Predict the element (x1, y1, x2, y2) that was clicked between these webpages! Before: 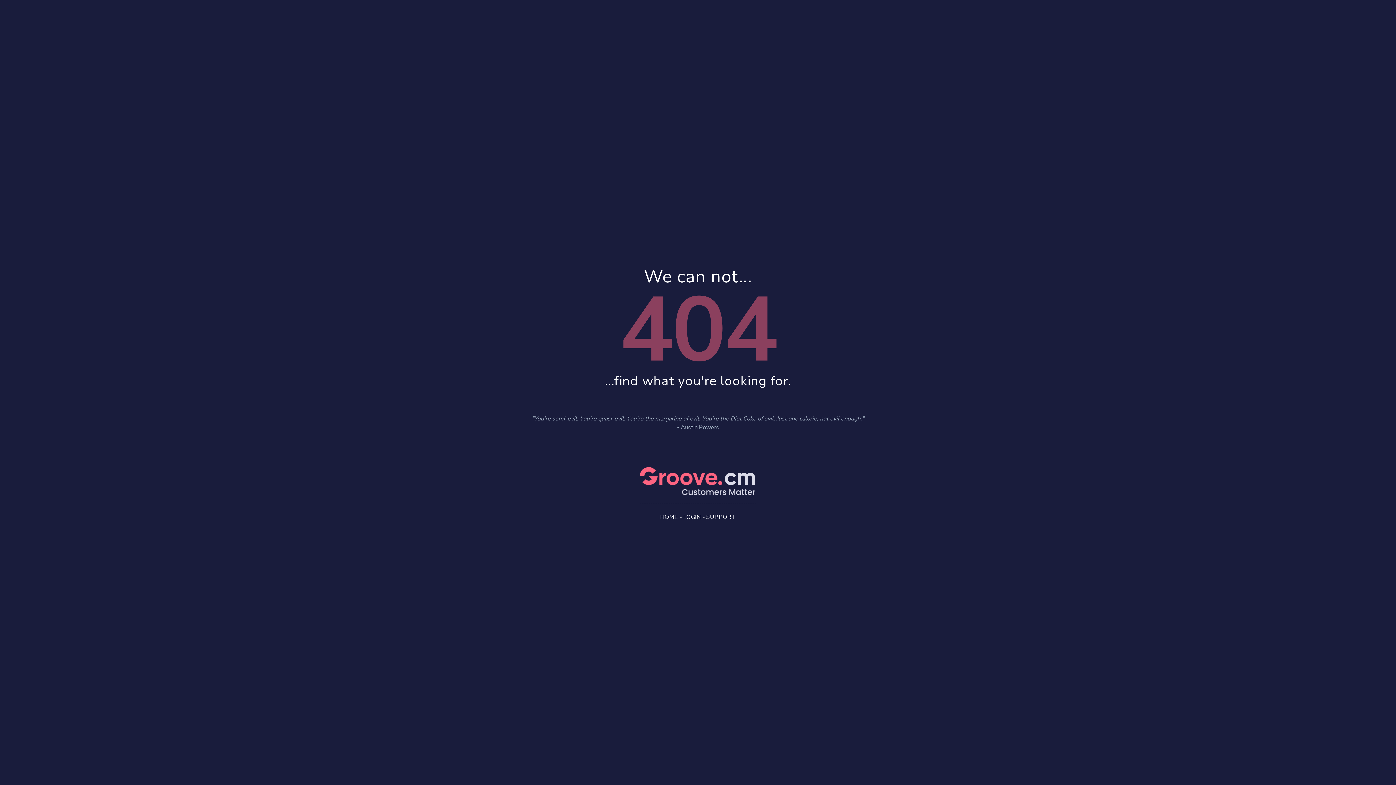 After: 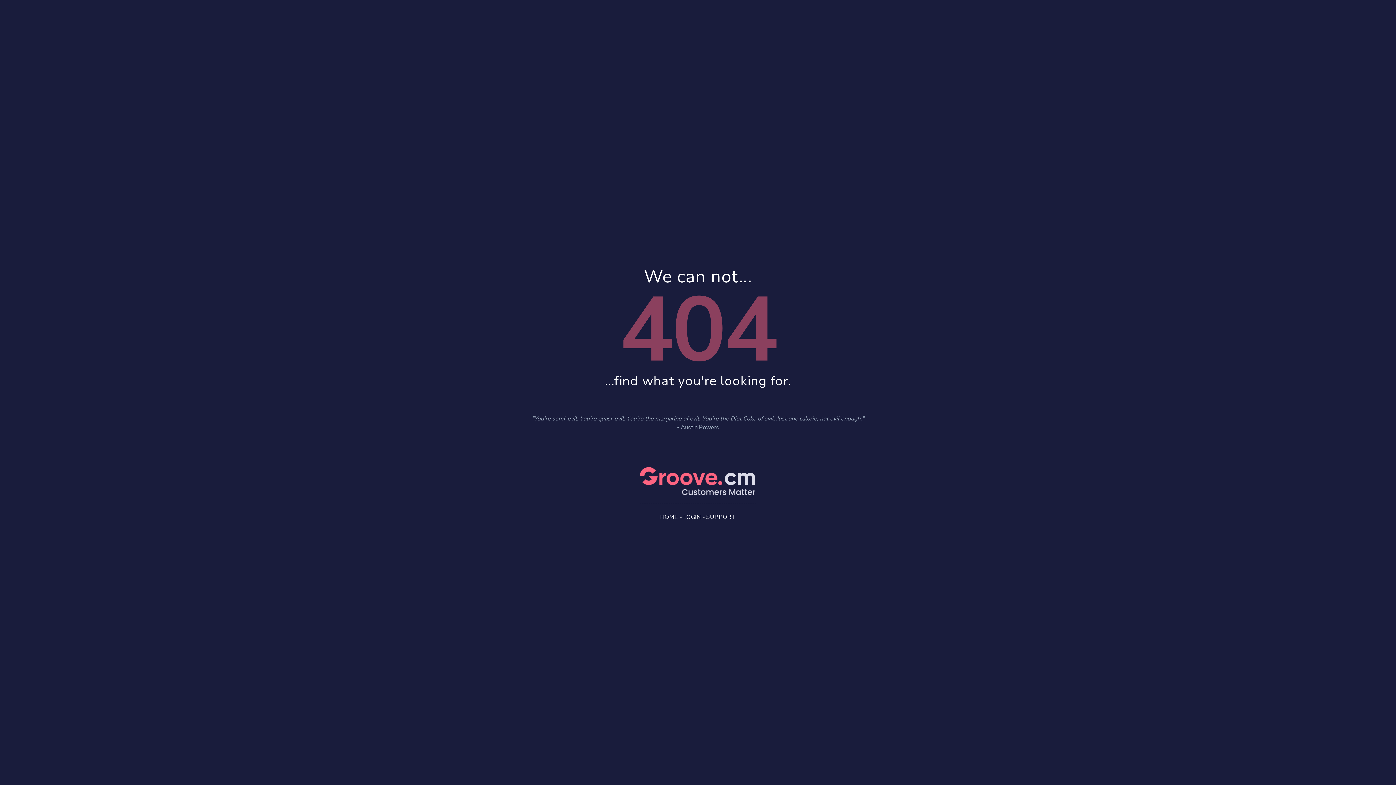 Action: label: LOGIN bbox: (683, 513, 701, 521)